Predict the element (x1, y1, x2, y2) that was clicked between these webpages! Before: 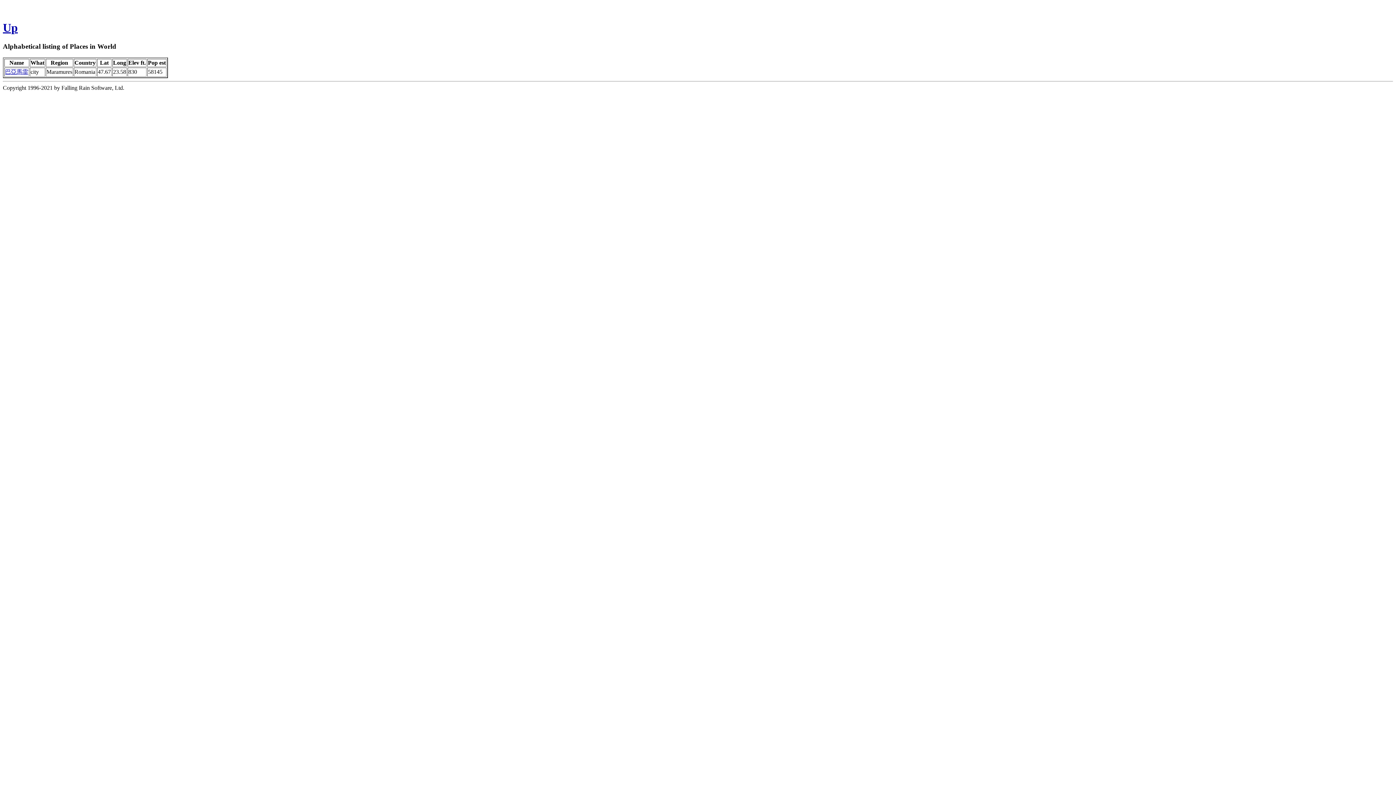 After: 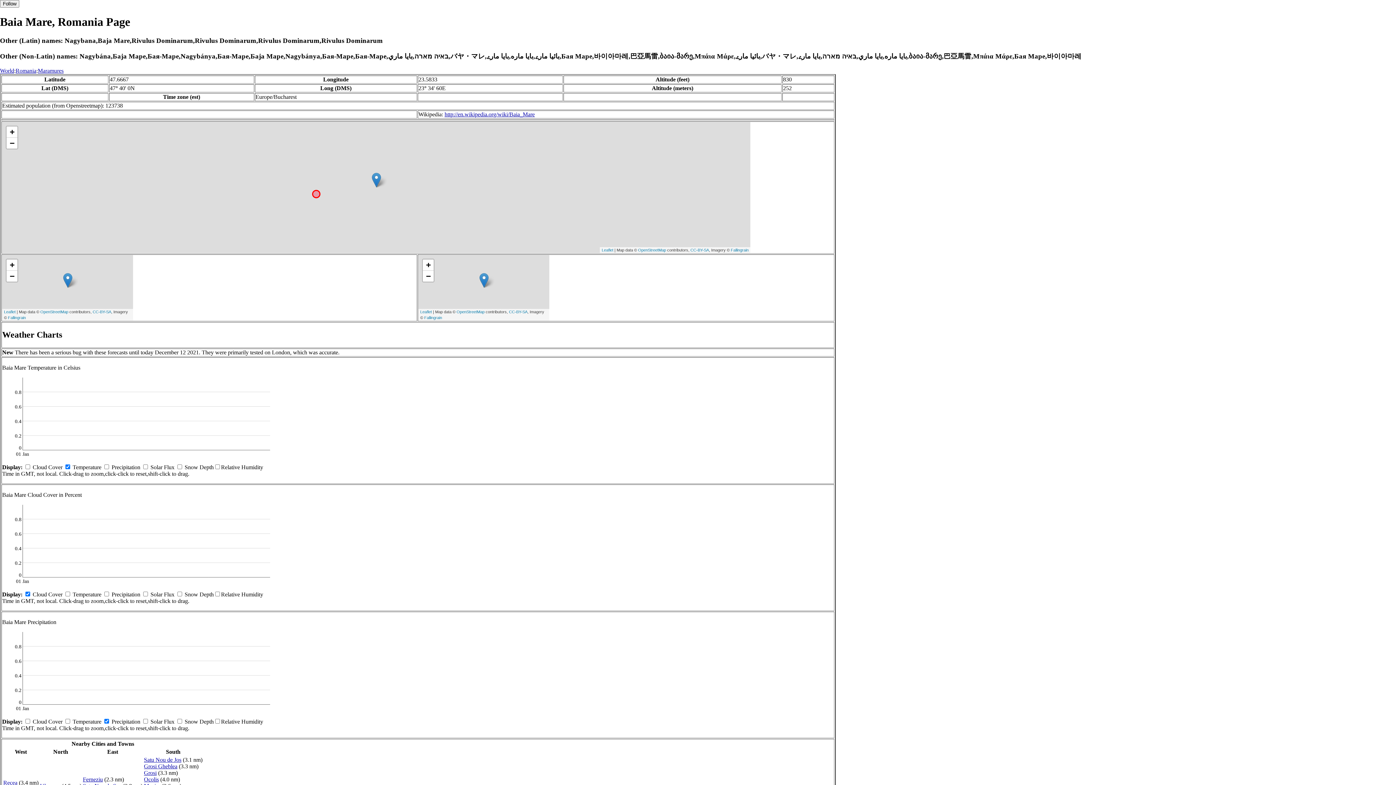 Action: bbox: (5, 68, 28, 74) label: 巴亞馬雷